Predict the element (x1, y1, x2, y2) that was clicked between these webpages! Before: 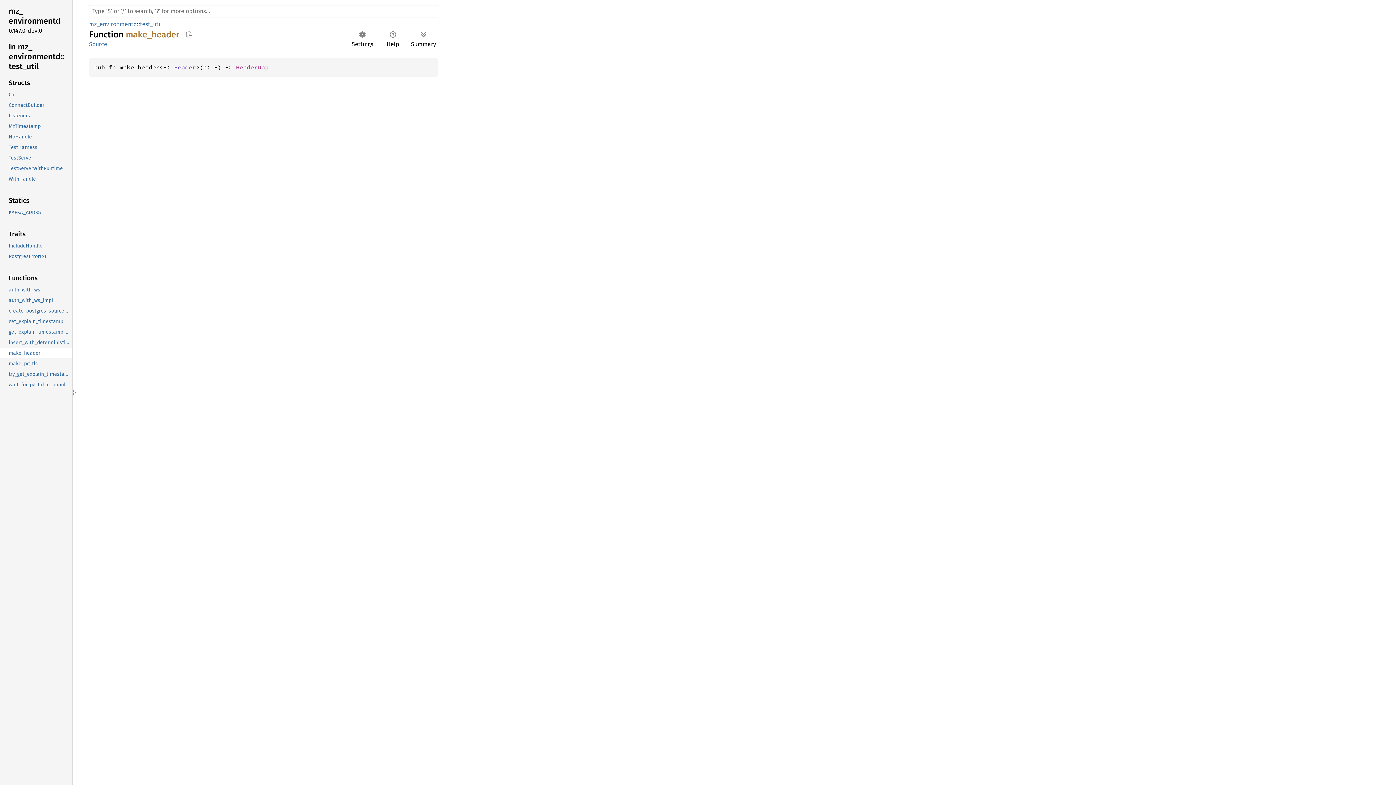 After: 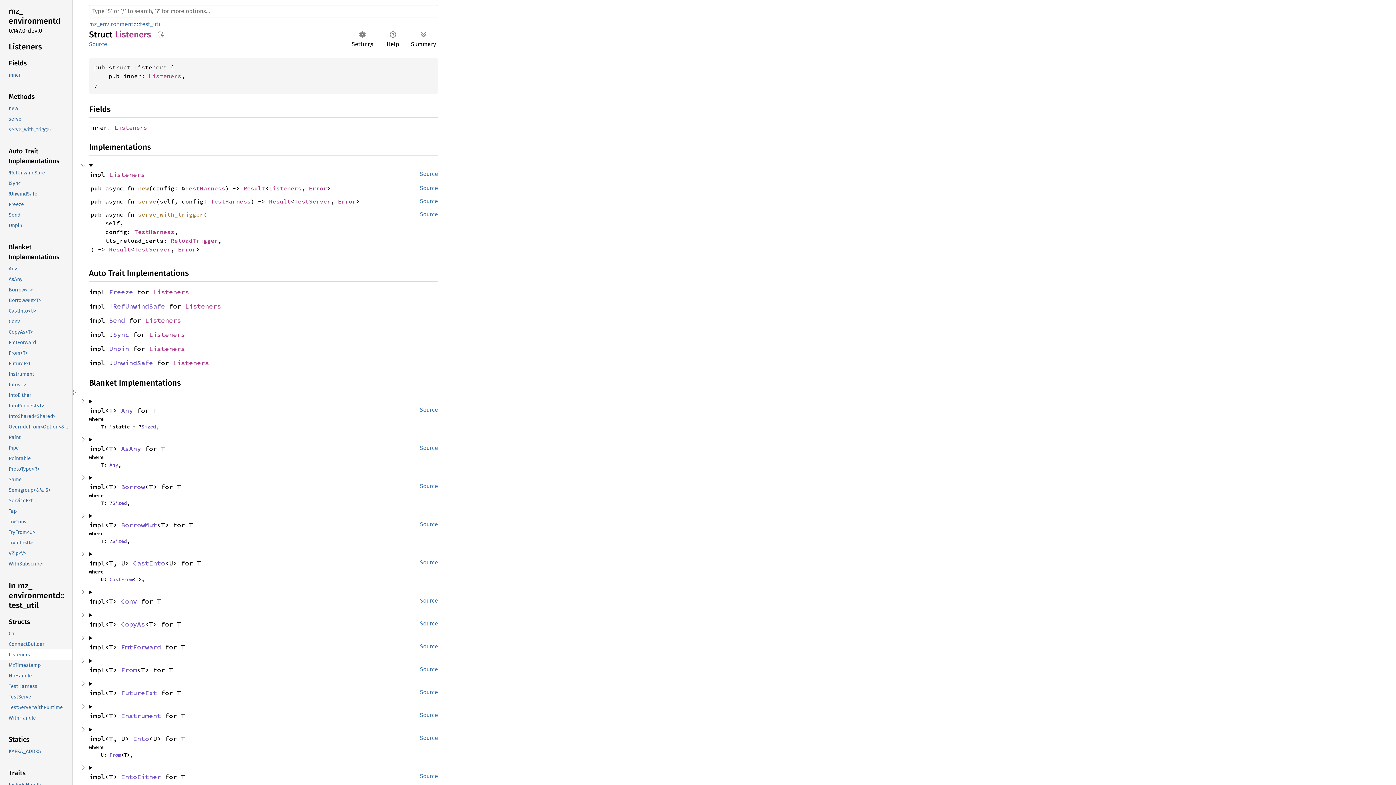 Action: label: Listeners bbox: (-1, 110, 70, 121)